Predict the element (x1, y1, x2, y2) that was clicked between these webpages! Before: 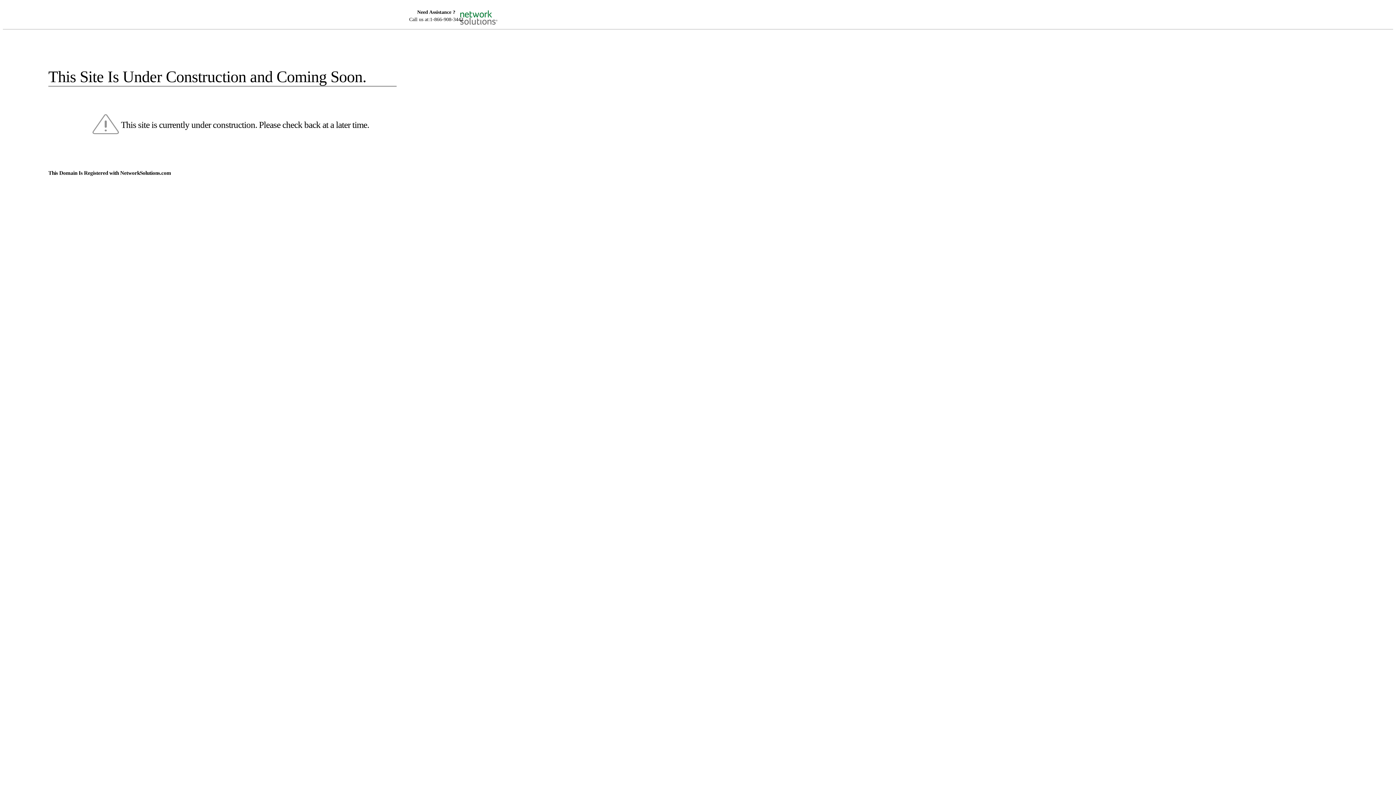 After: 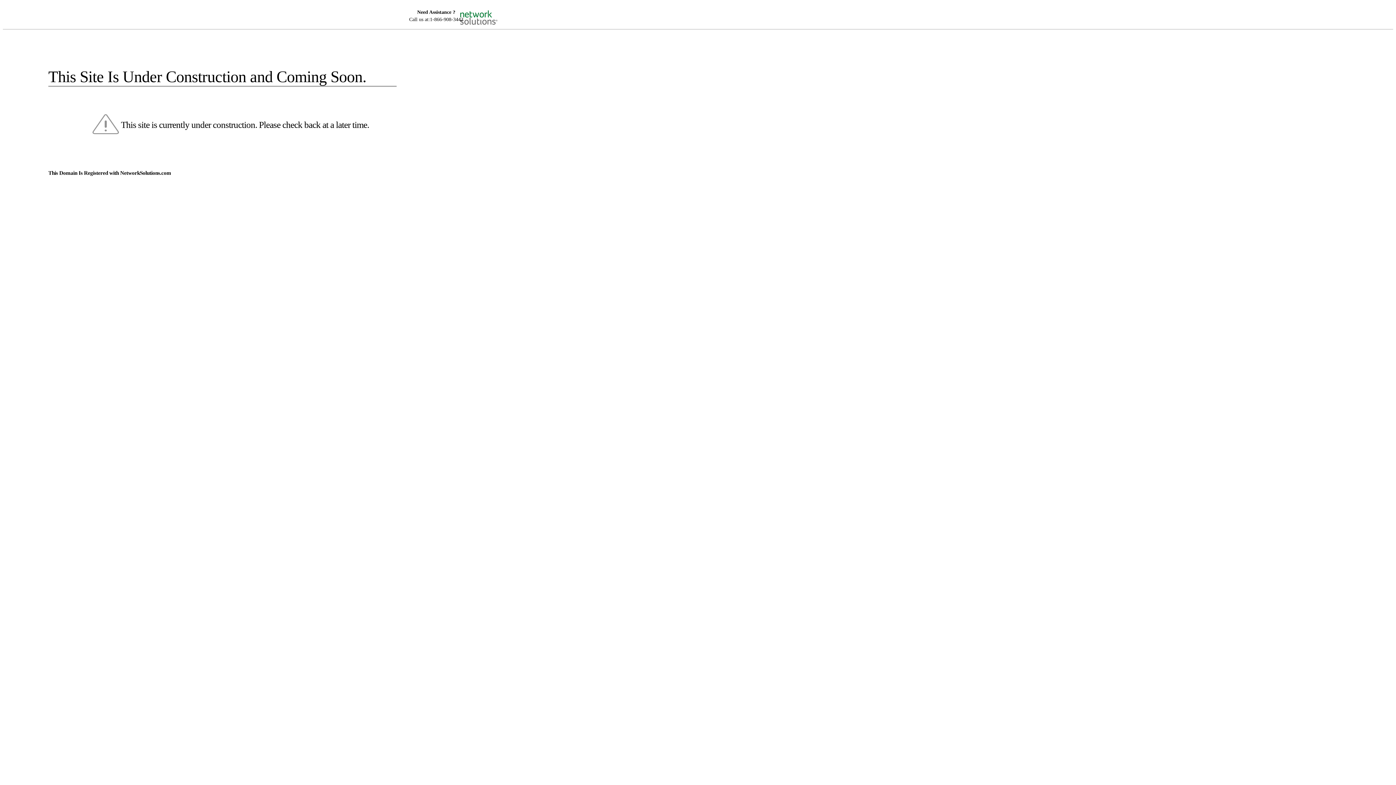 Action: bbox: (455, 5, 520, 16)